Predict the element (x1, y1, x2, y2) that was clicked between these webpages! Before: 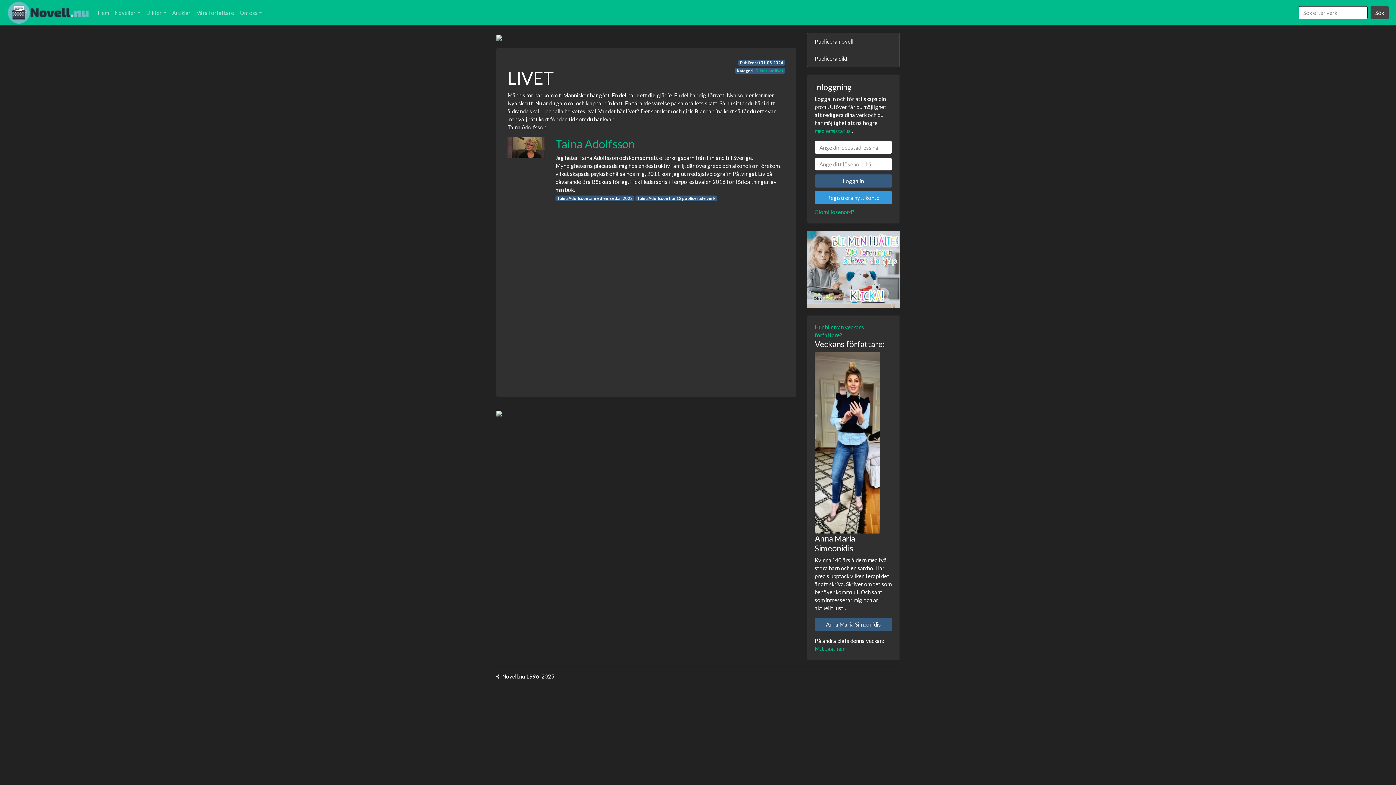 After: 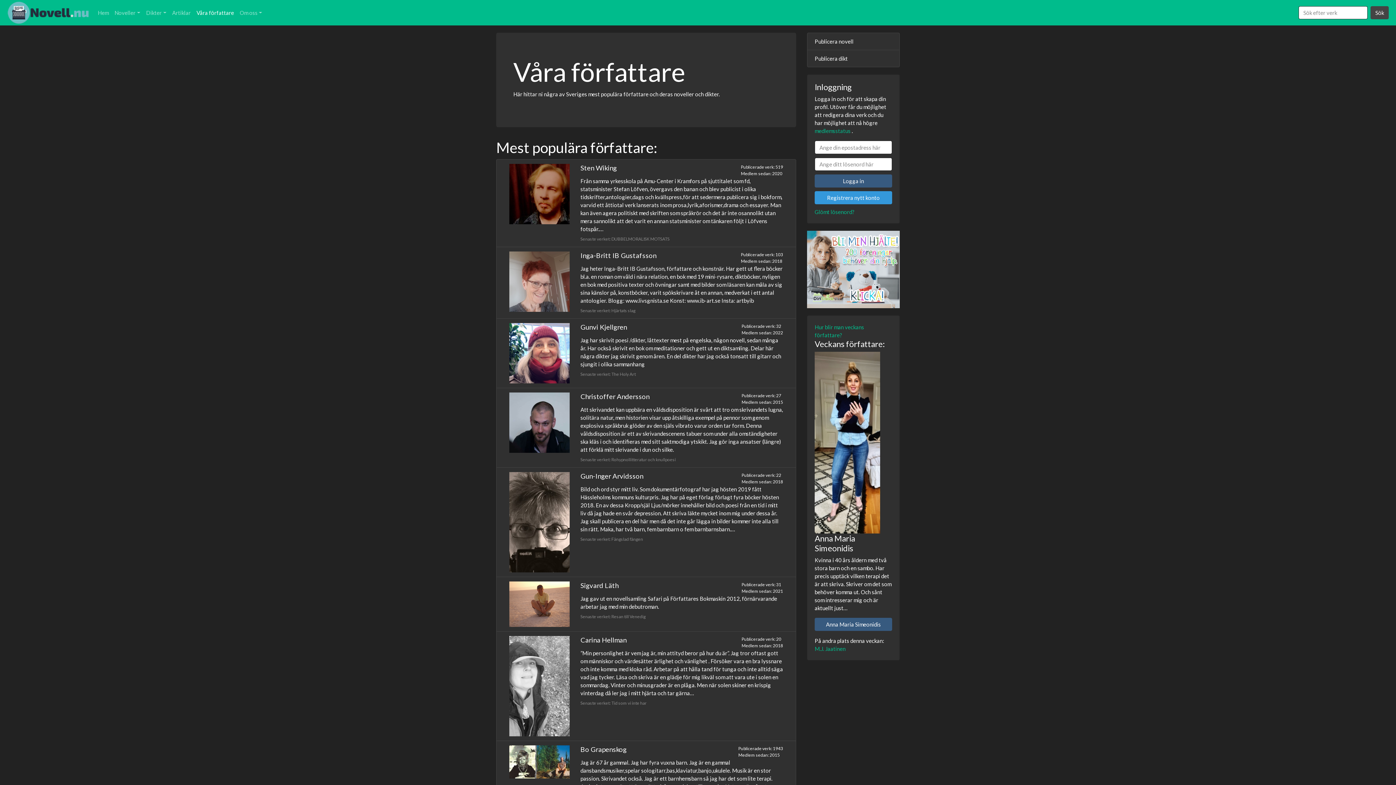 Action: label: Våra författare bbox: (193, 5, 236, 19)